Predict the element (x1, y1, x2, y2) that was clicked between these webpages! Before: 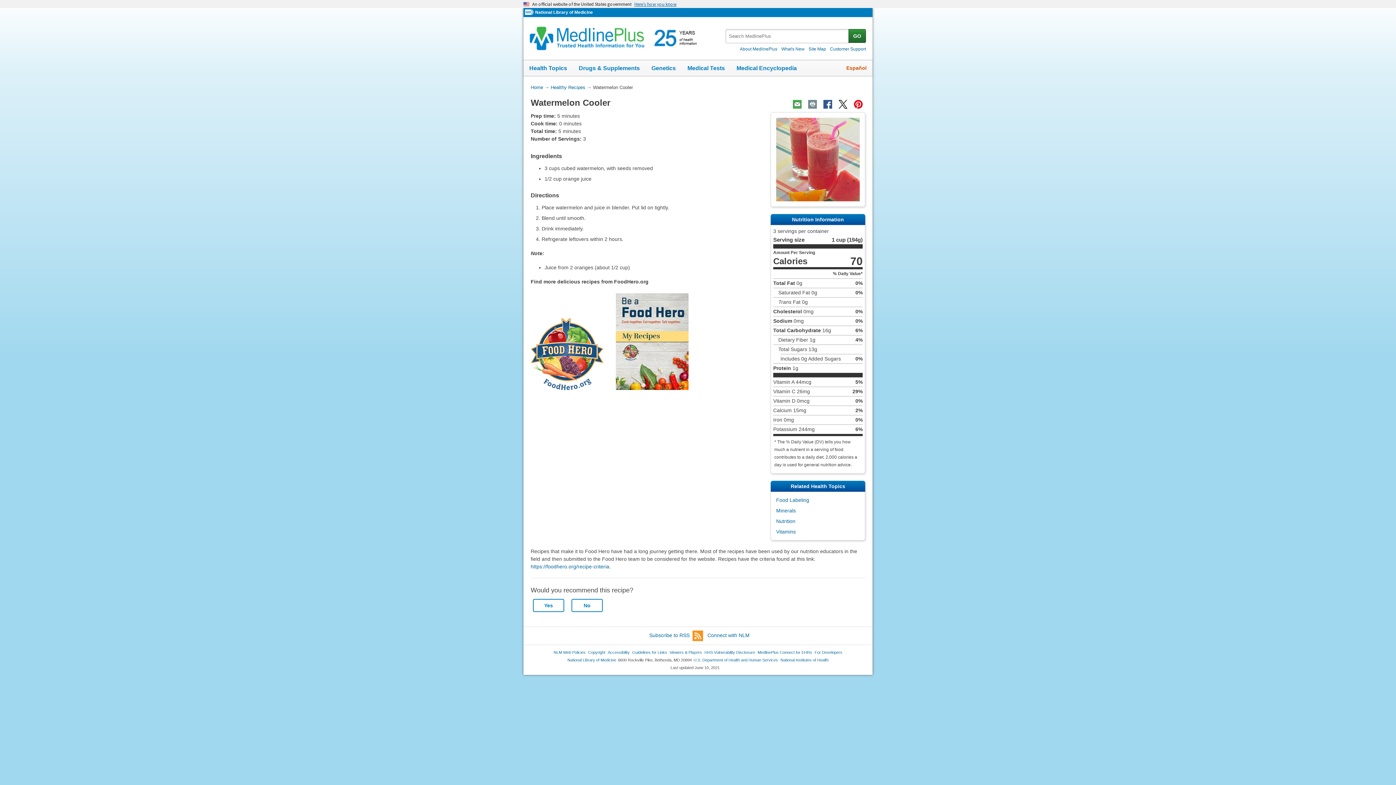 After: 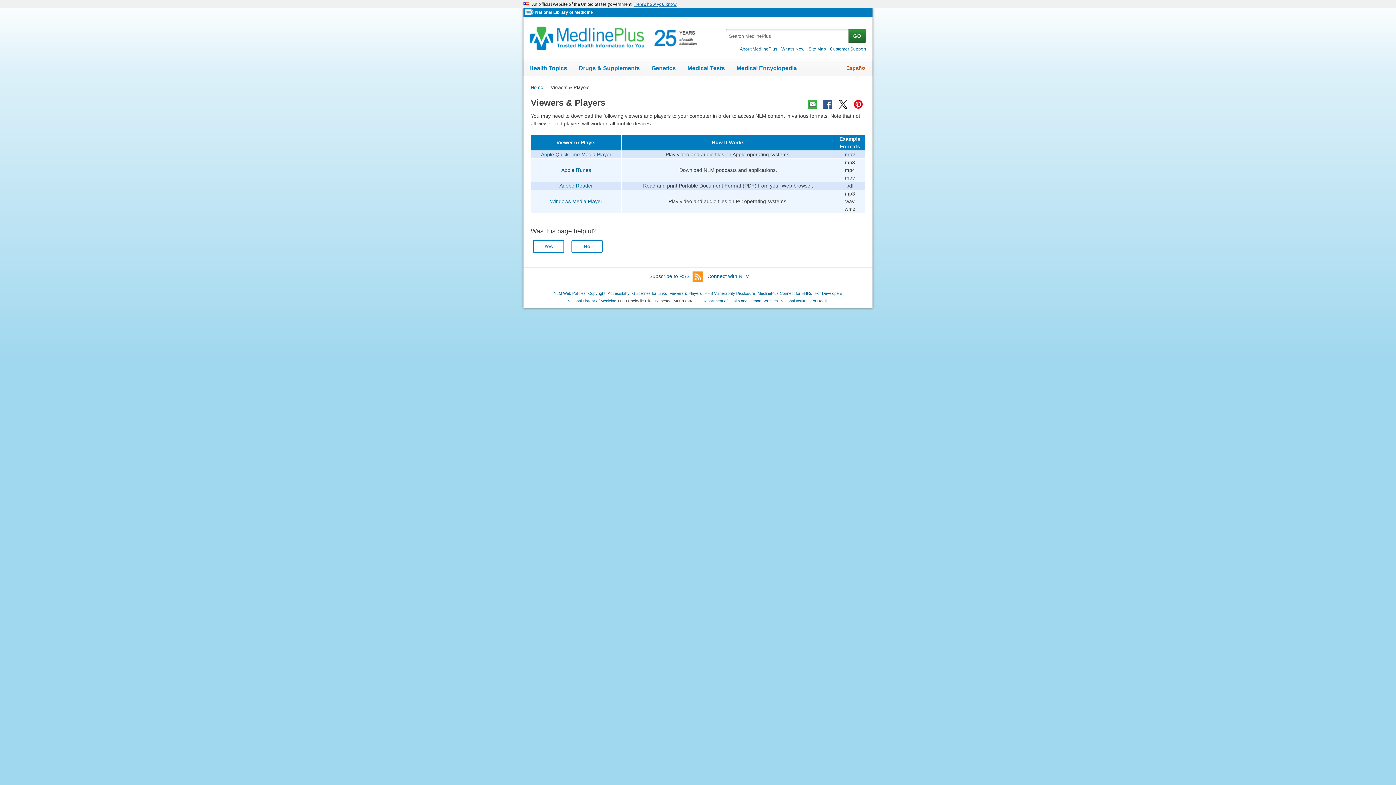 Action: bbox: (669, 650, 702, 655) label: Viewers & Players